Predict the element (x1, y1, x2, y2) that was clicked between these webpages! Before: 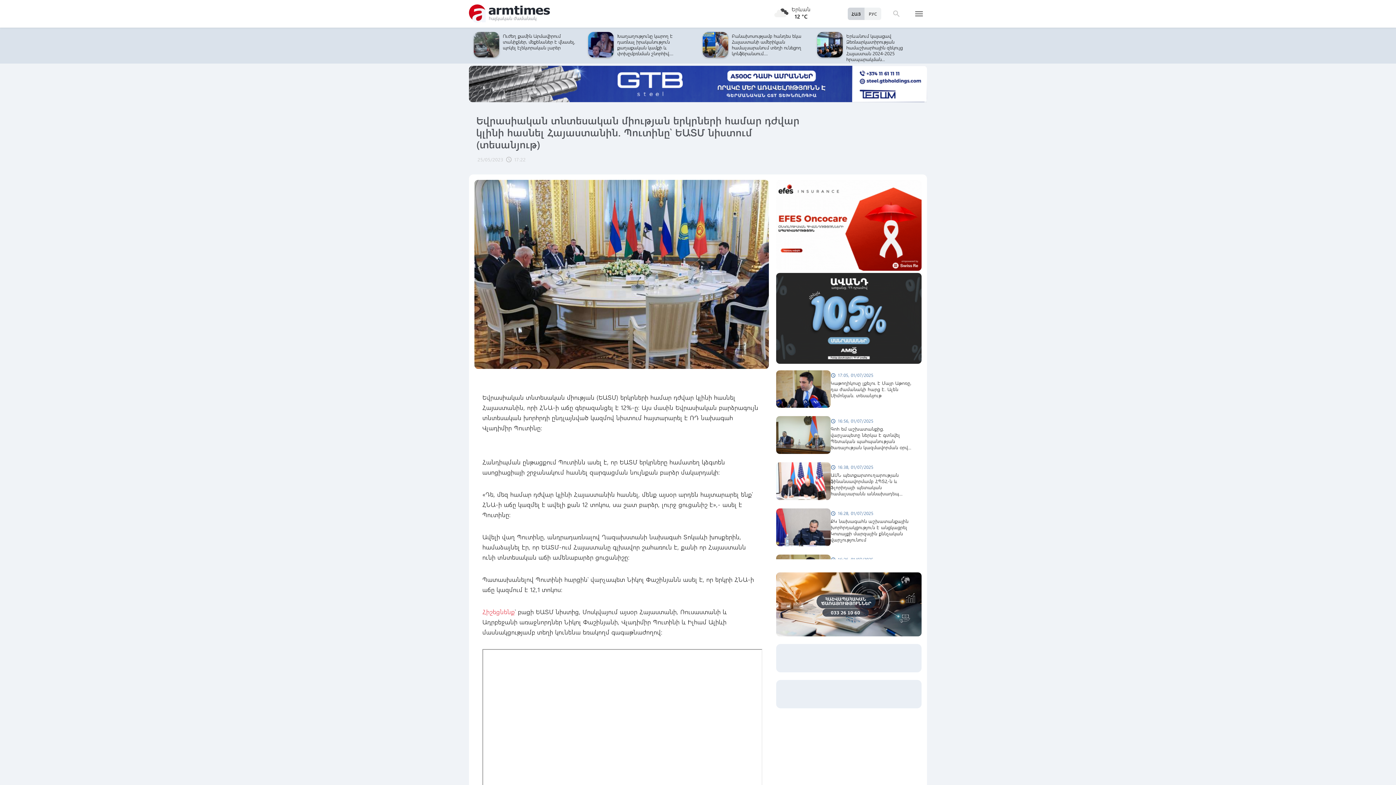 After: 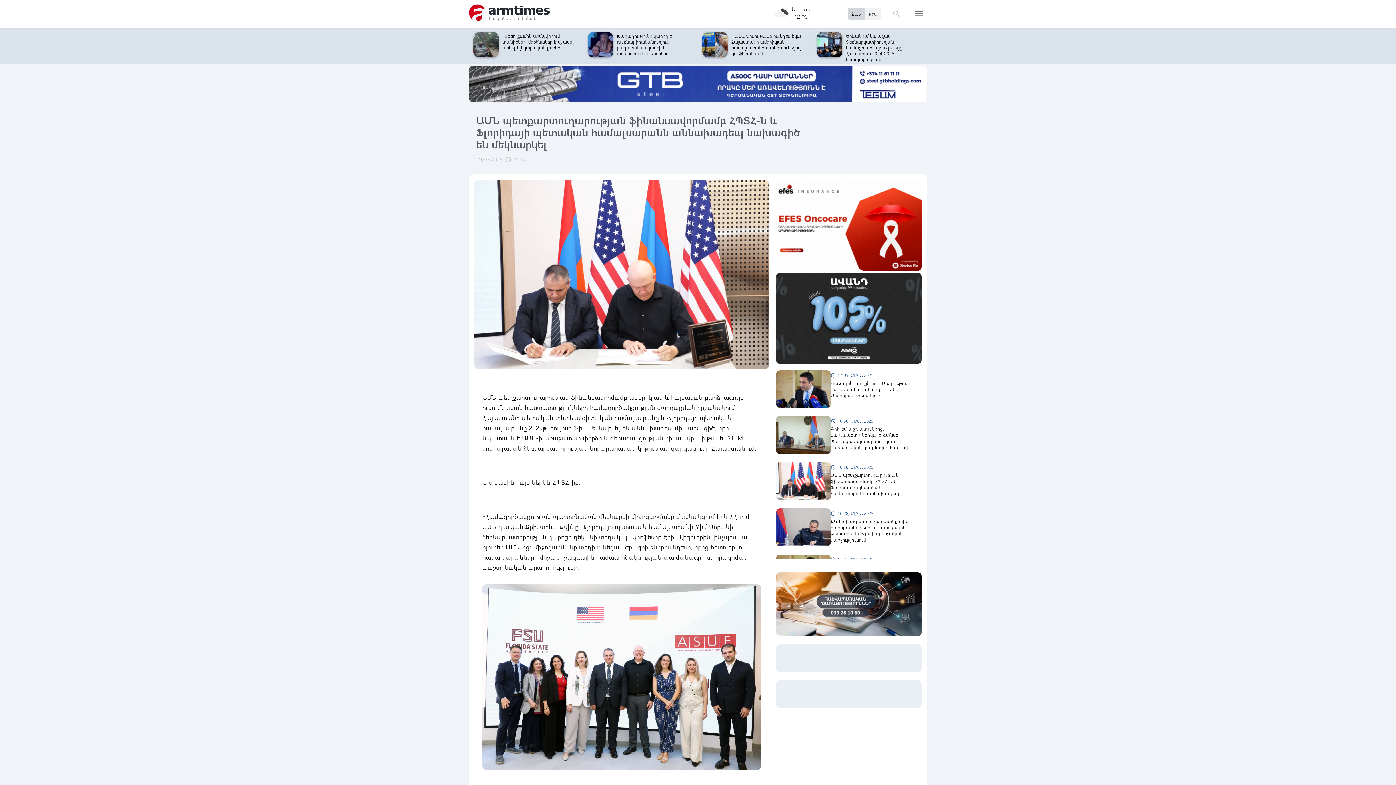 Action: label: schedule
16:38, 01/07/2025

ԱՄՆ պետքարտուղարության ֆինանսավորմամբ ՀՊՏՀ-ն և Ֆլորիդայի պետական համալսարանն աննախադեպ նախագիծ են մեկնարկել bbox: (776, 462, 921, 501)